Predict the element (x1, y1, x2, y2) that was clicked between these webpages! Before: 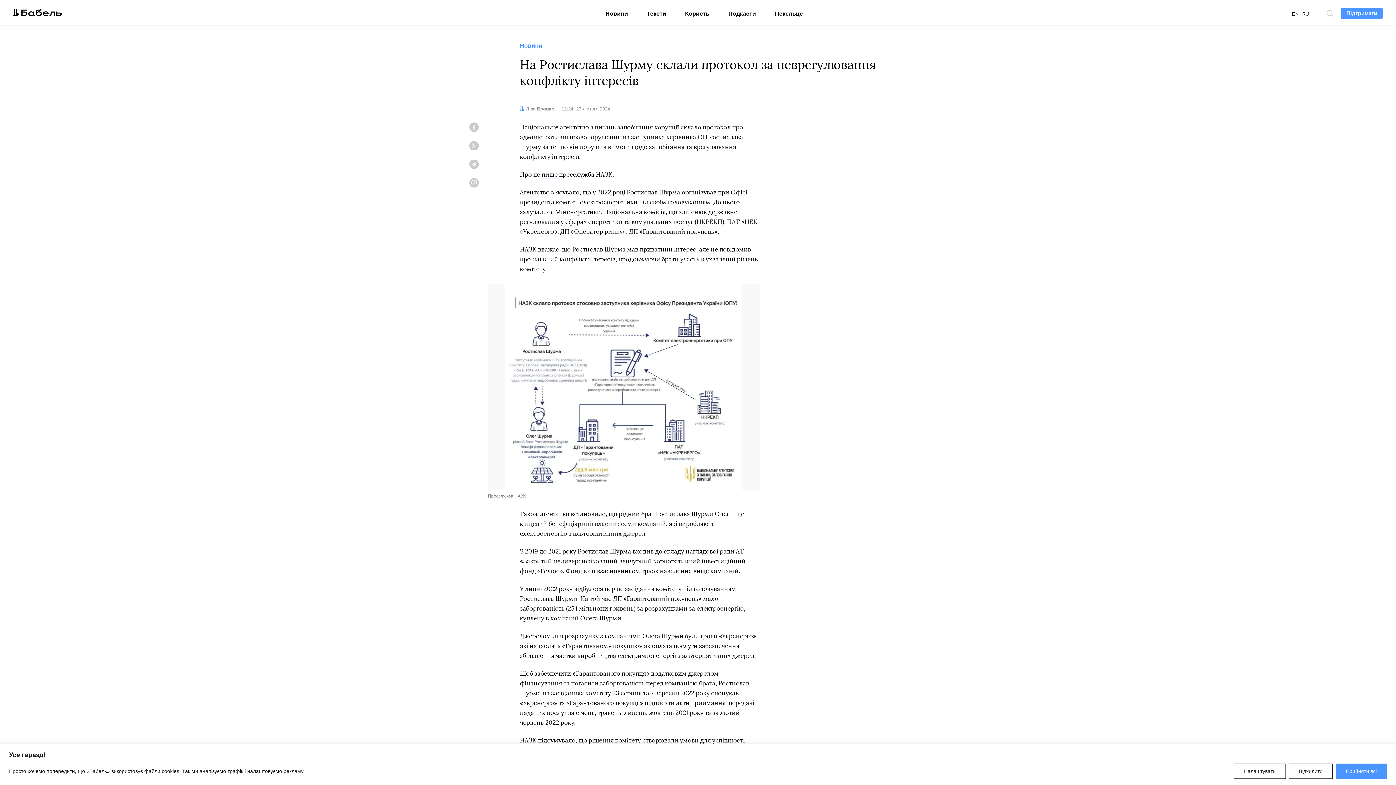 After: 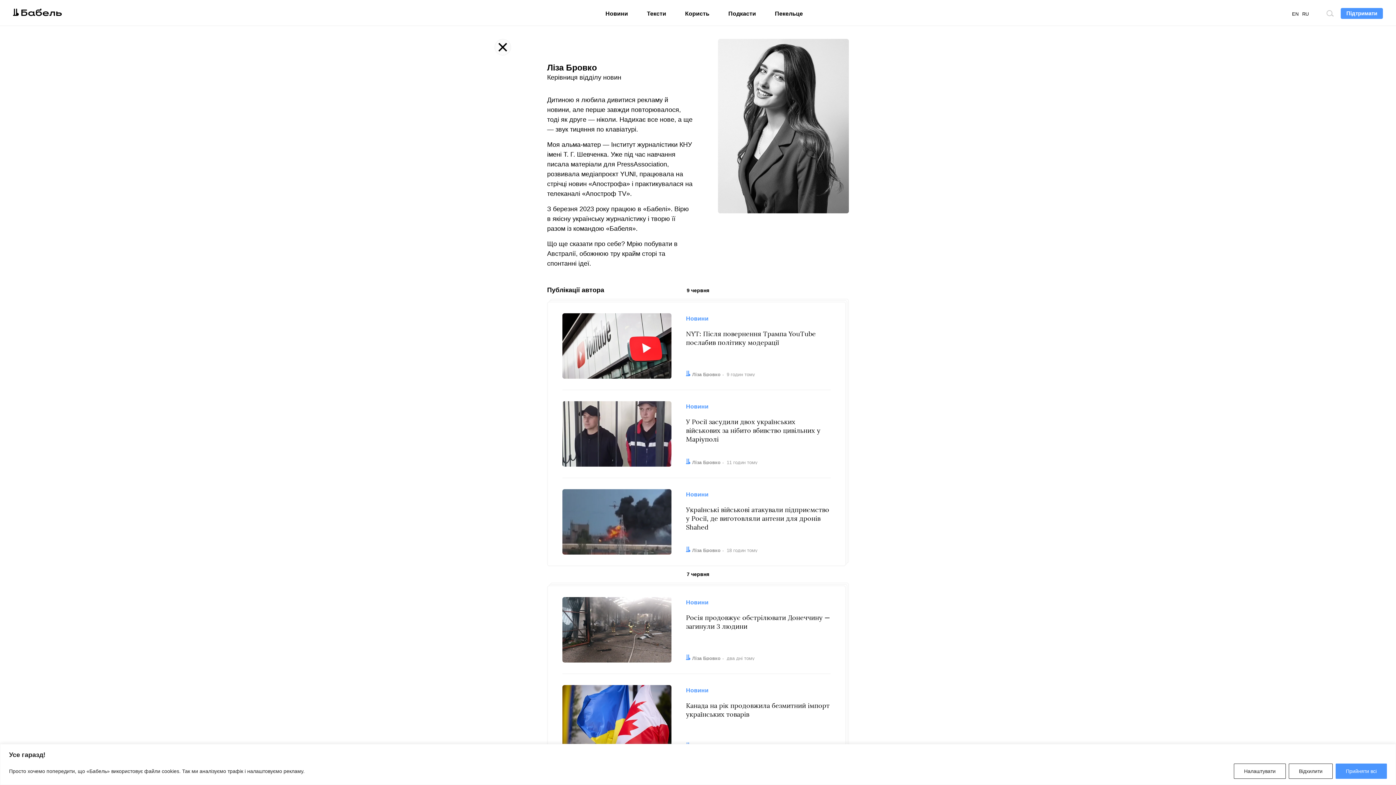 Action: bbox: (526, 106, 554, 111) label: Ліза Бровко